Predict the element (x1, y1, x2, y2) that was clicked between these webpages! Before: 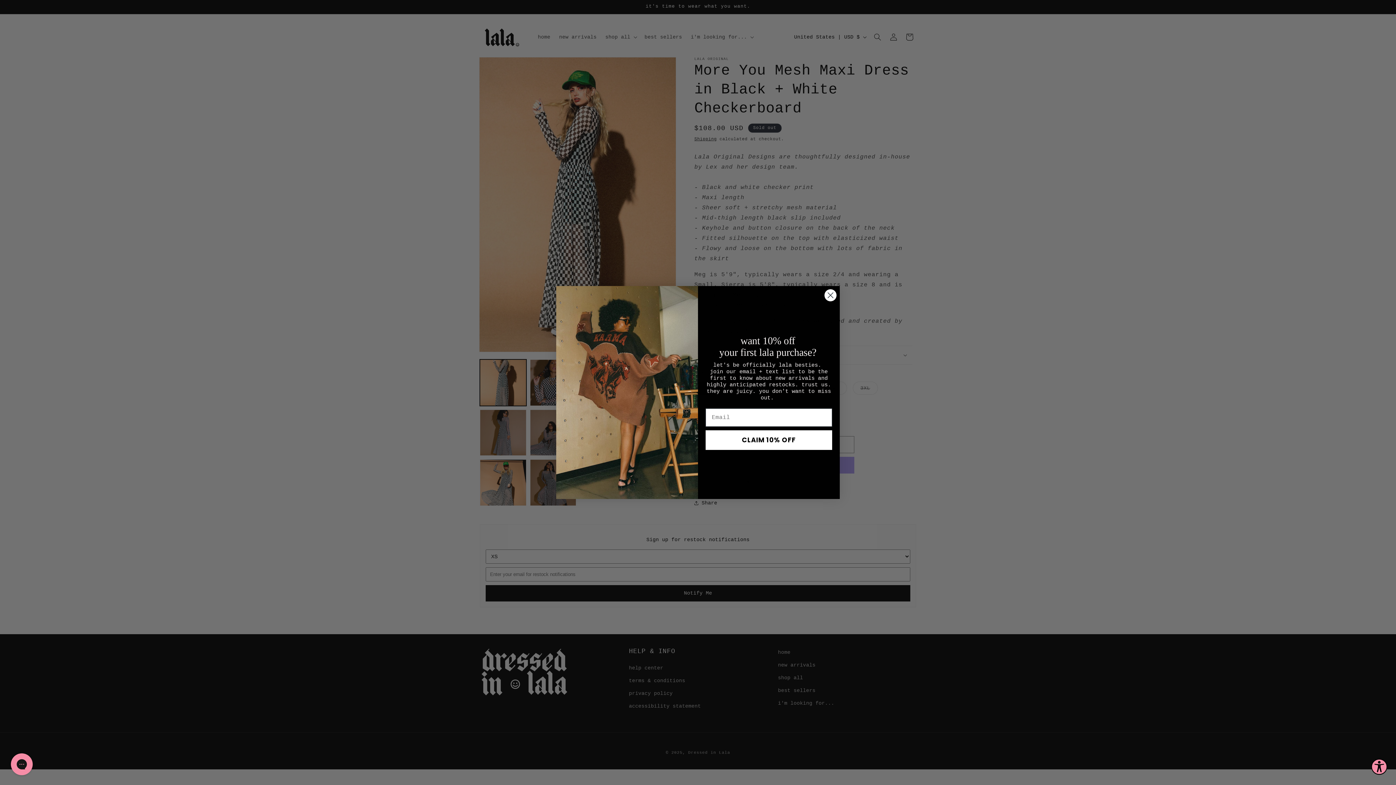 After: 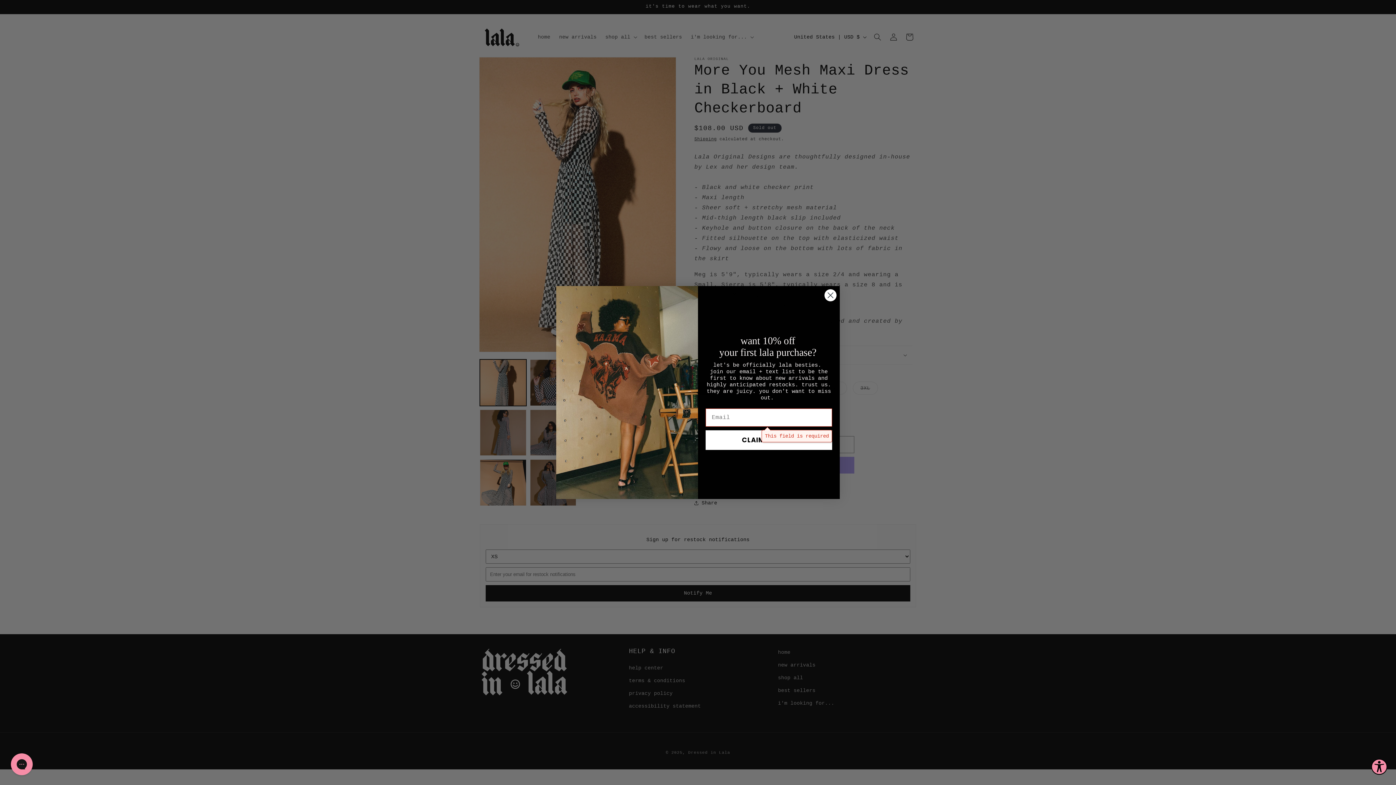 Action: label: CLAIM 10% OFF bbox: (705, 430, 832, 450)